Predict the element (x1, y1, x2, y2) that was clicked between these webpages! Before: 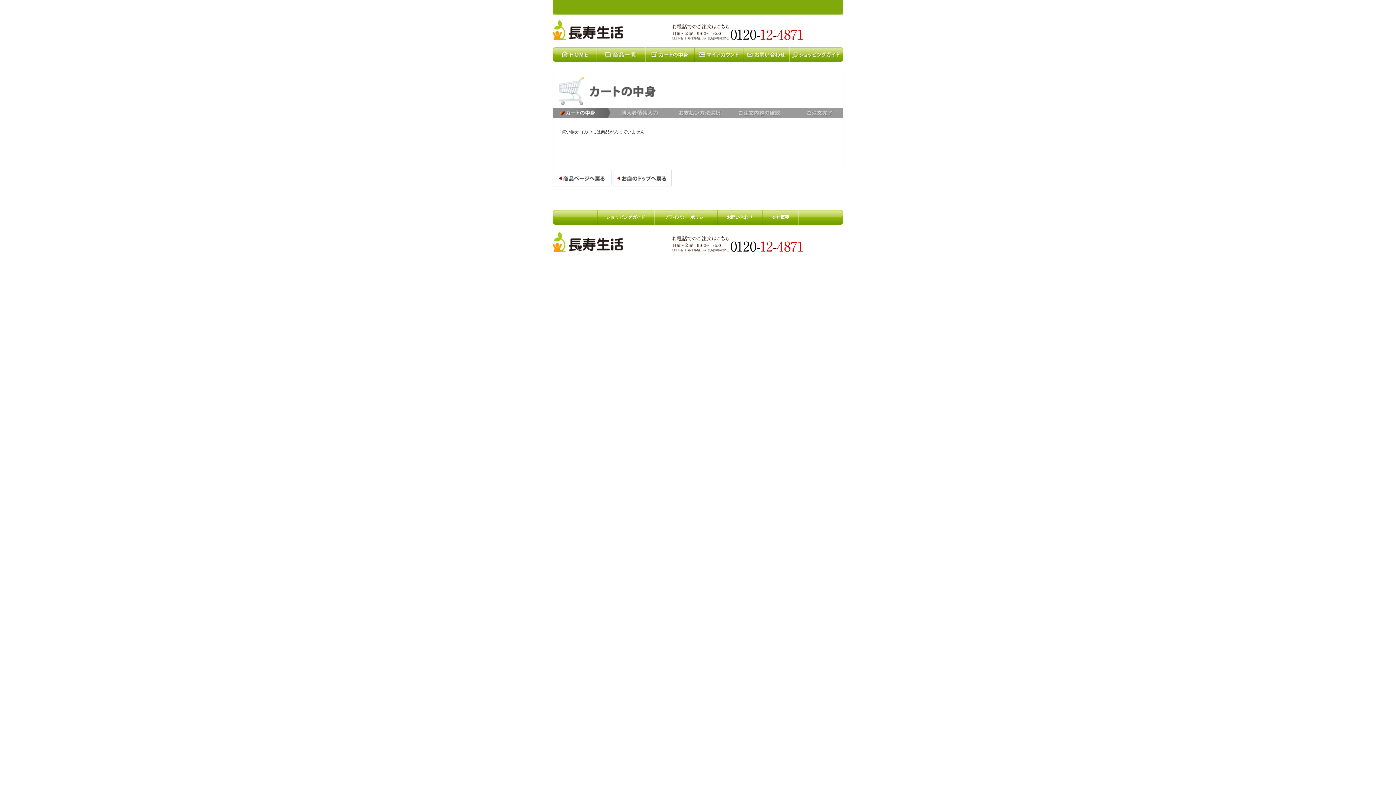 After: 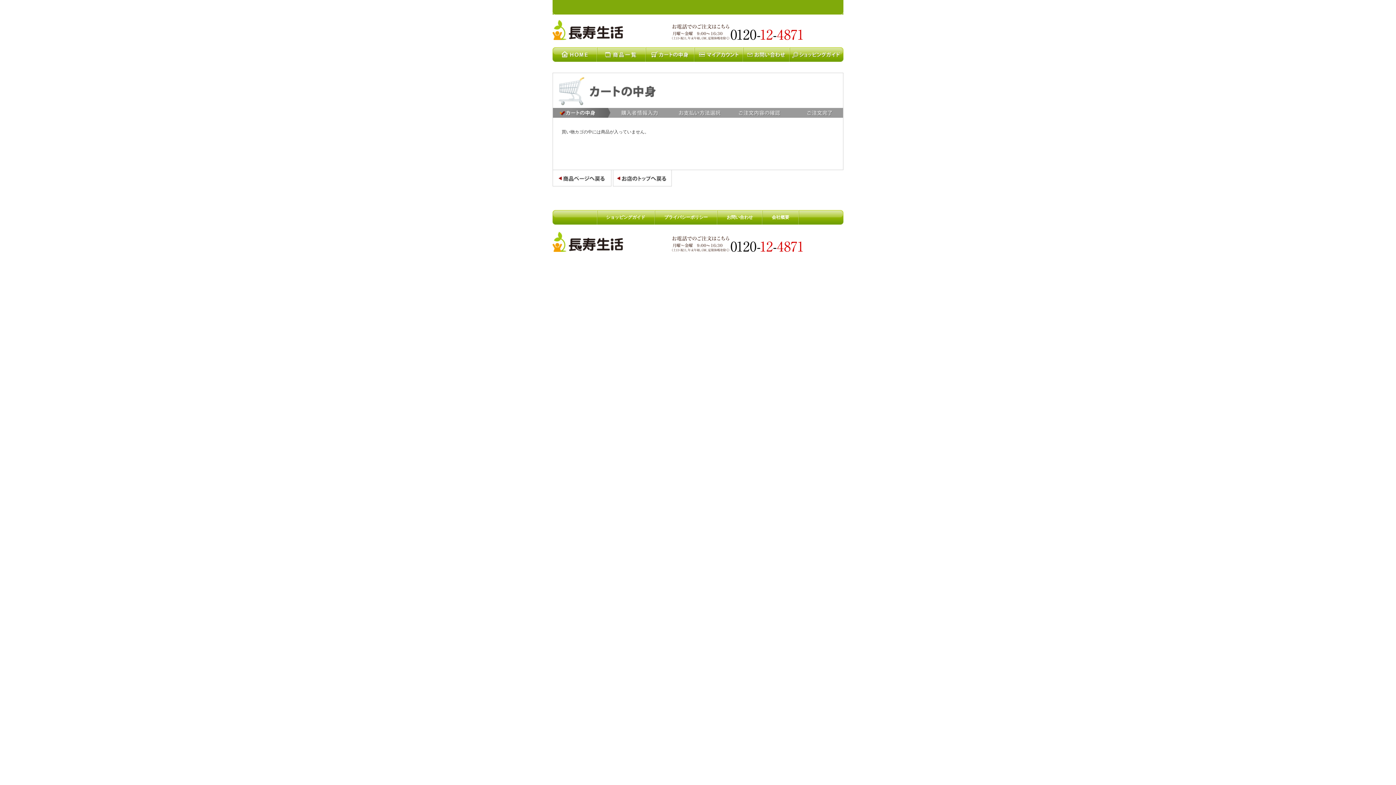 Action: label: お問い合わせ bbox: (726, 214, 753, 220)